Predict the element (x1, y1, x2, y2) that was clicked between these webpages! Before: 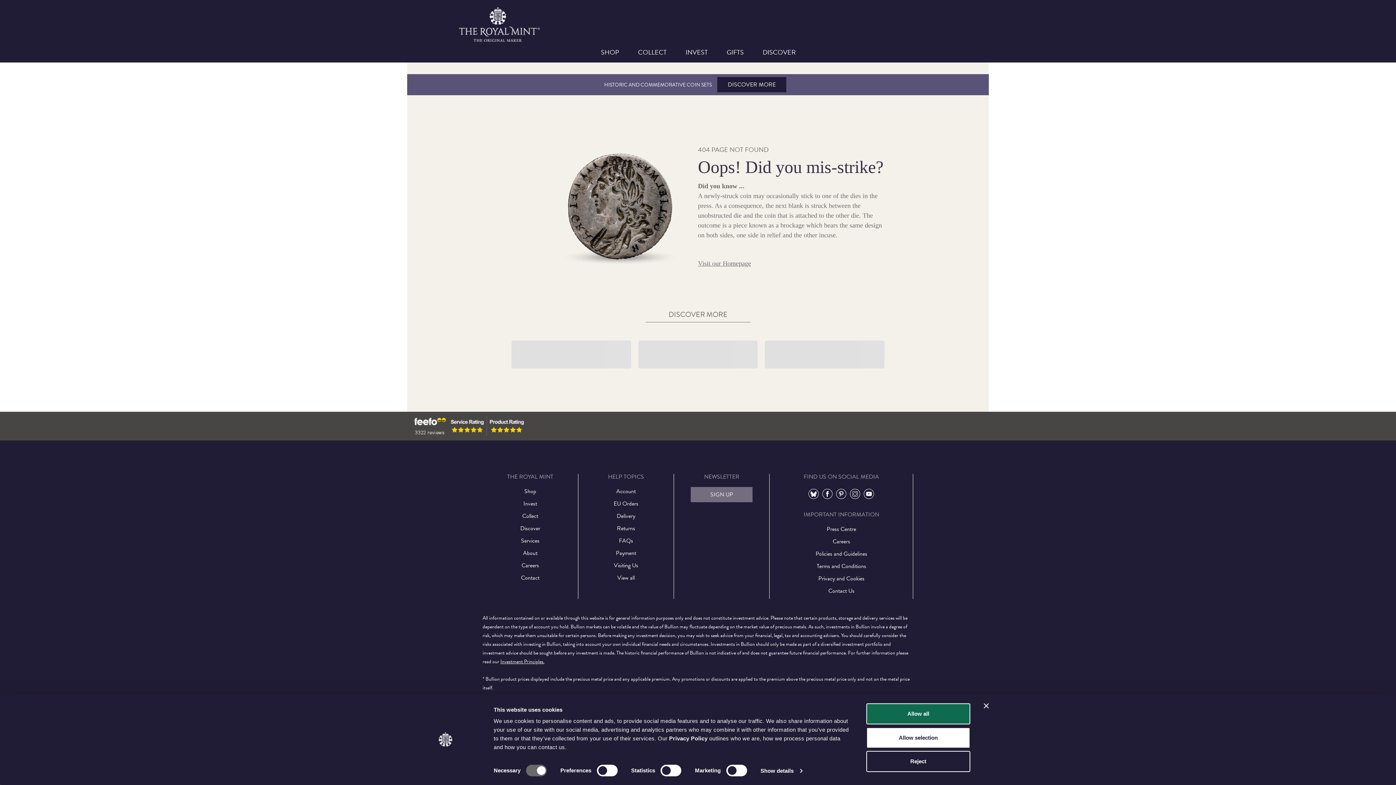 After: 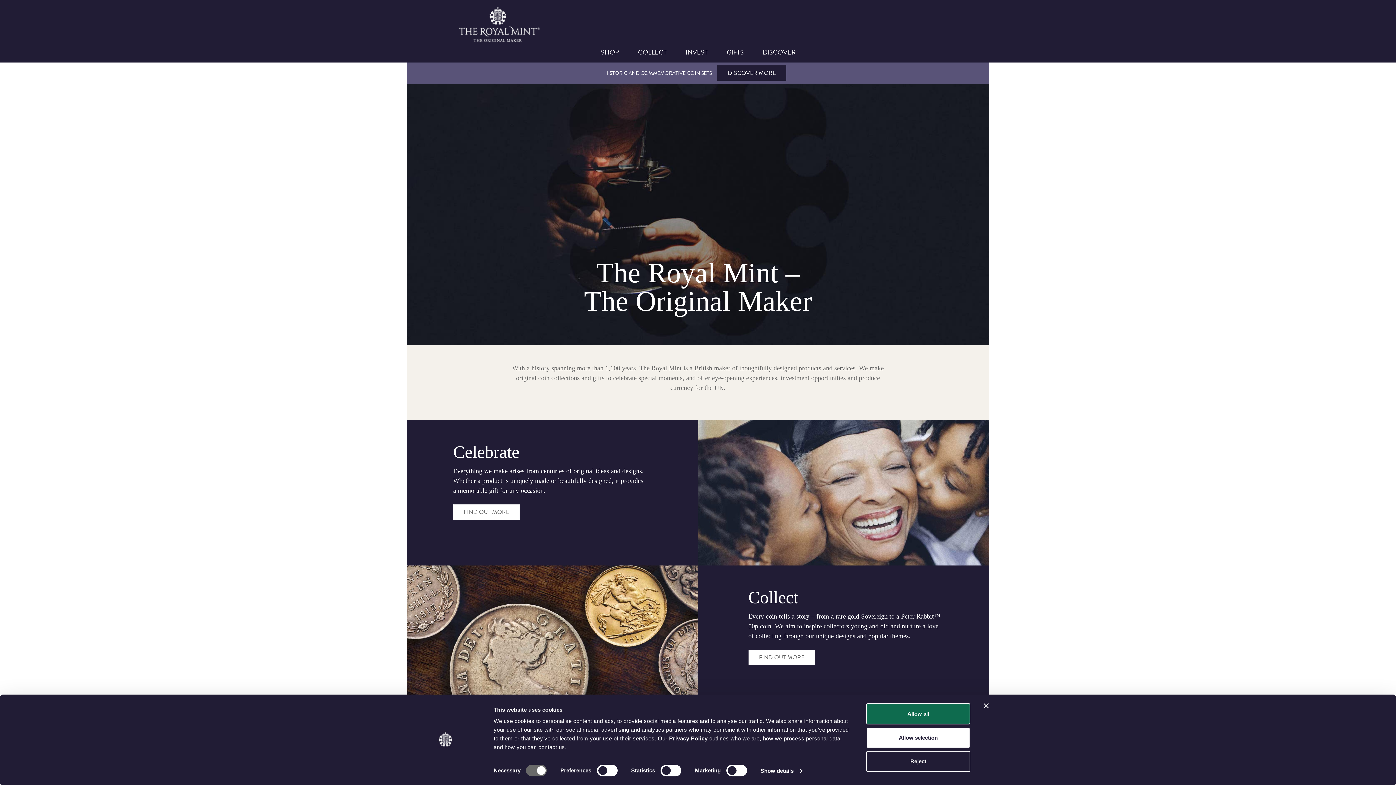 Action: bbox: (482, 549, 578, 557) label: About